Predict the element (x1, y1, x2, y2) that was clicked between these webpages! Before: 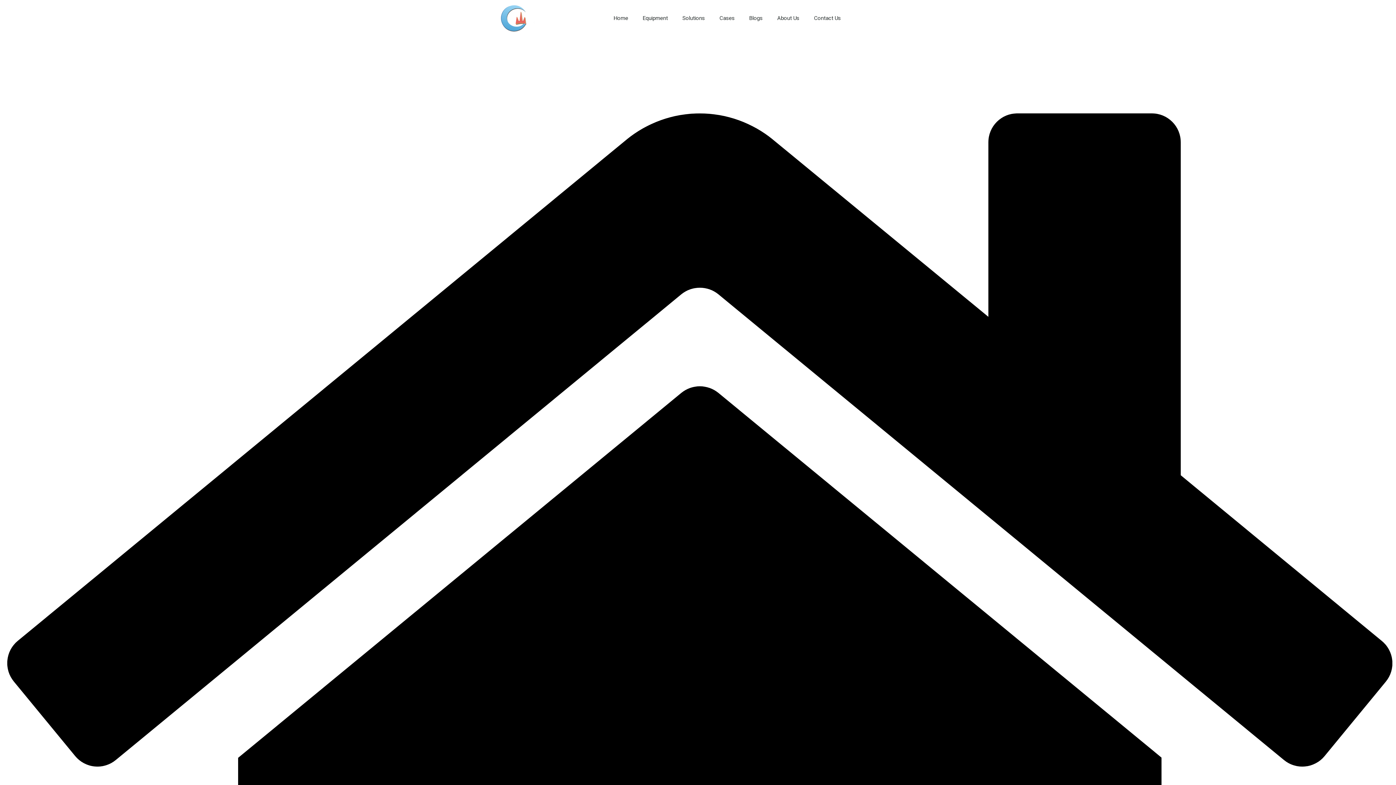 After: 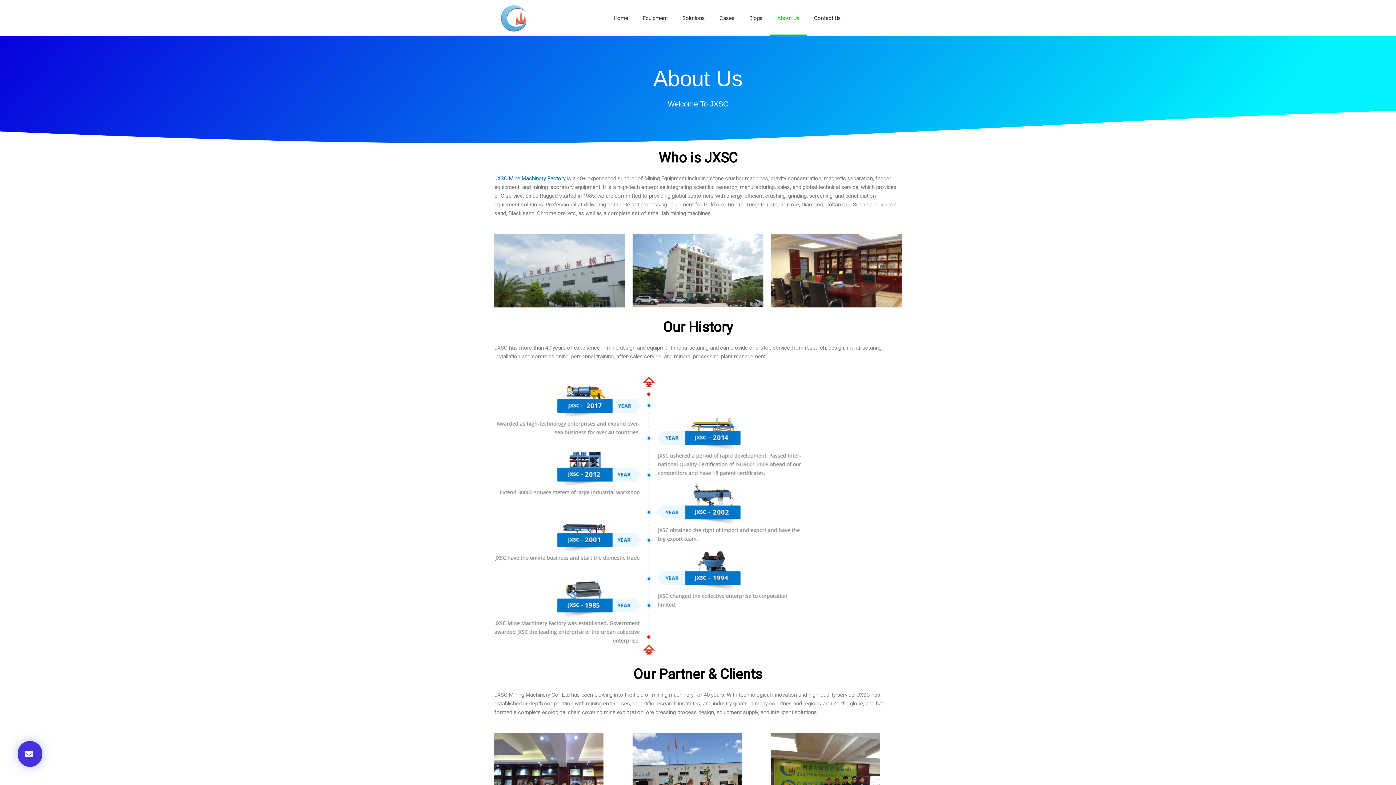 Action: bbox: (770, 0, 806, 36) label: About Us